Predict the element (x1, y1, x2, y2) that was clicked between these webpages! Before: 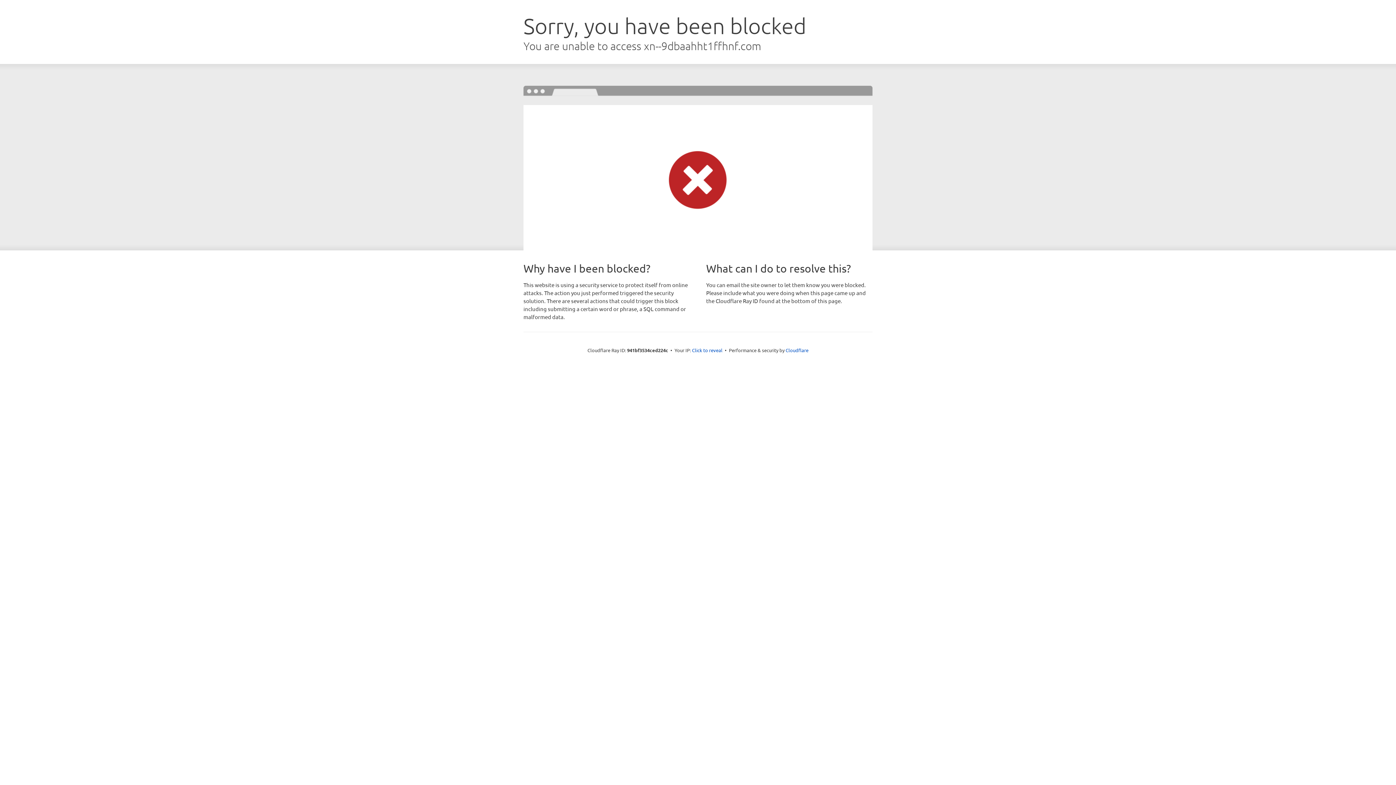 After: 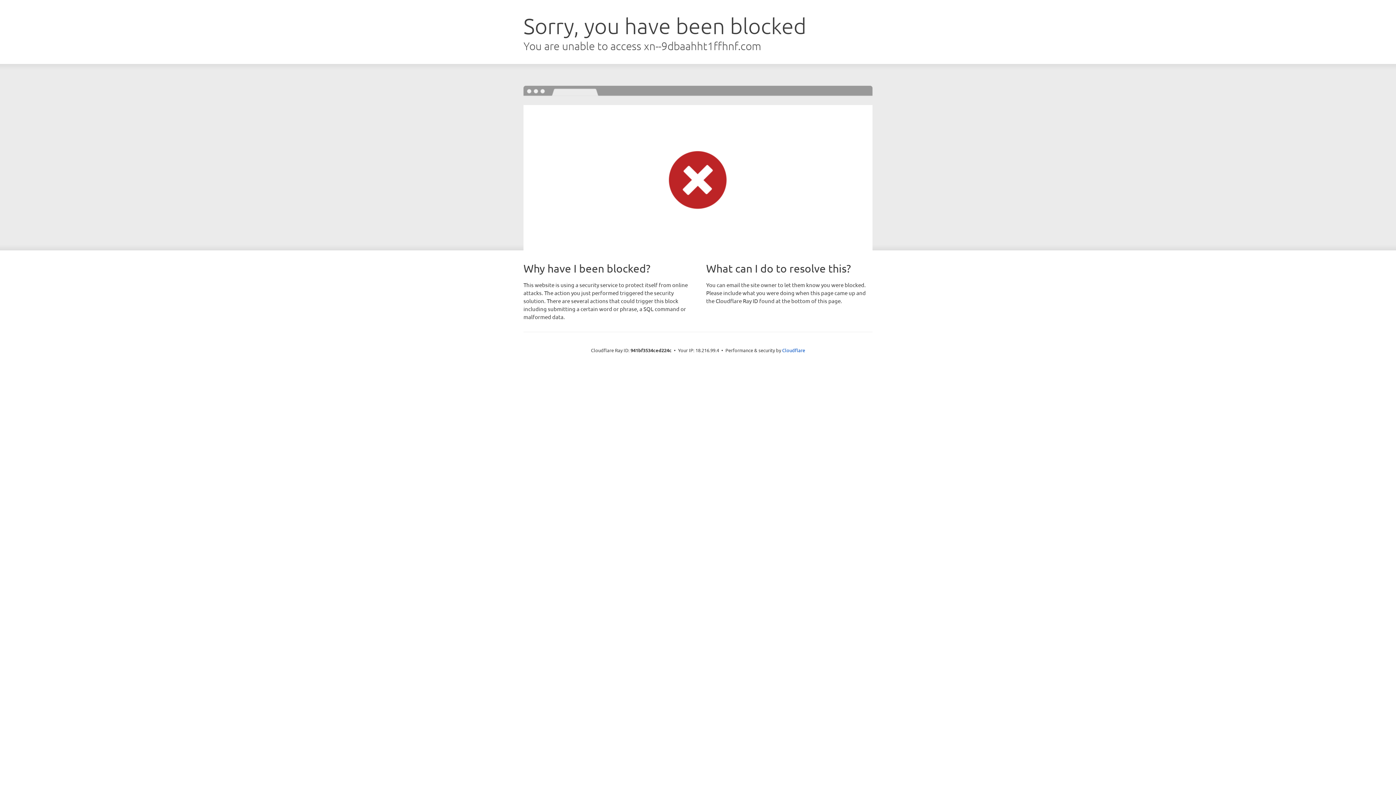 Action: label: Click to reveal bbox: (692, 346, 722, 353)